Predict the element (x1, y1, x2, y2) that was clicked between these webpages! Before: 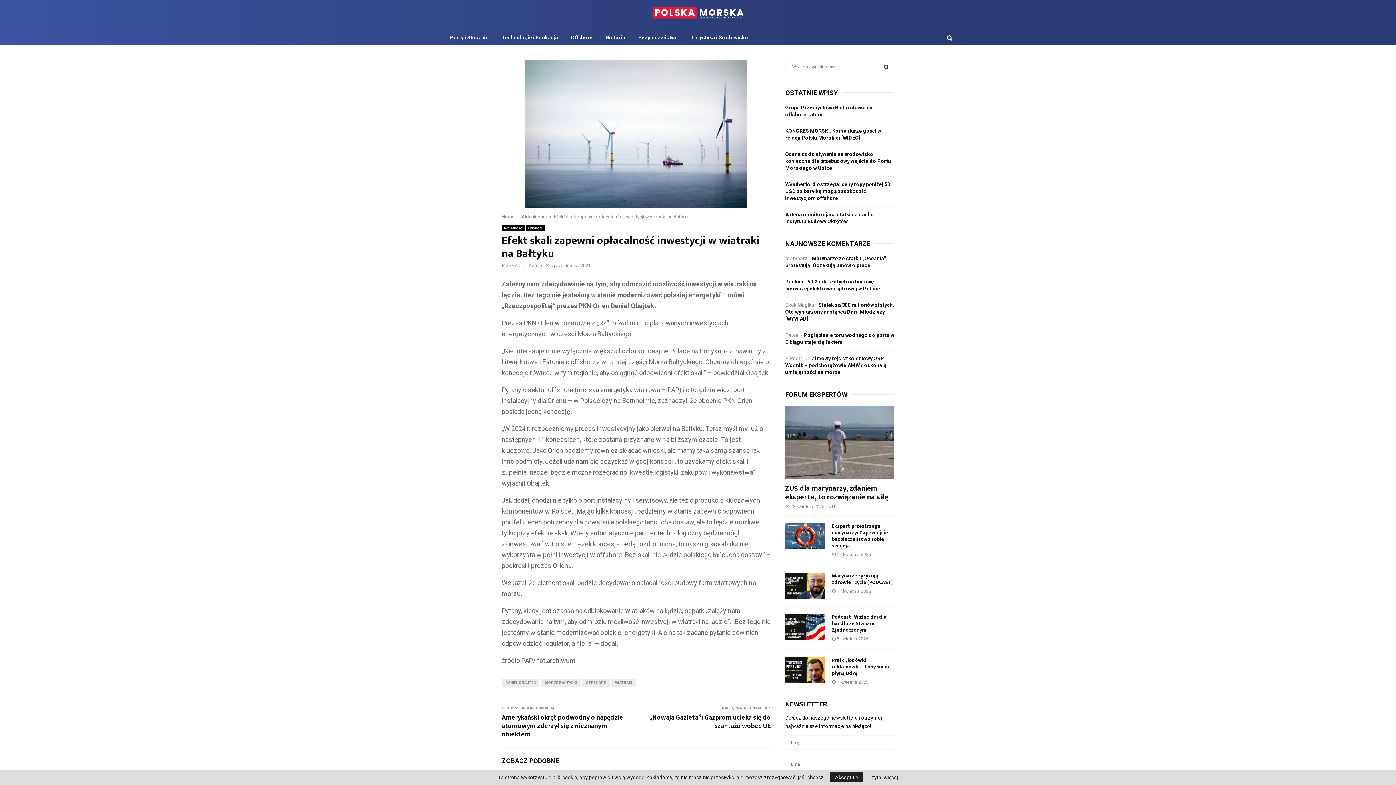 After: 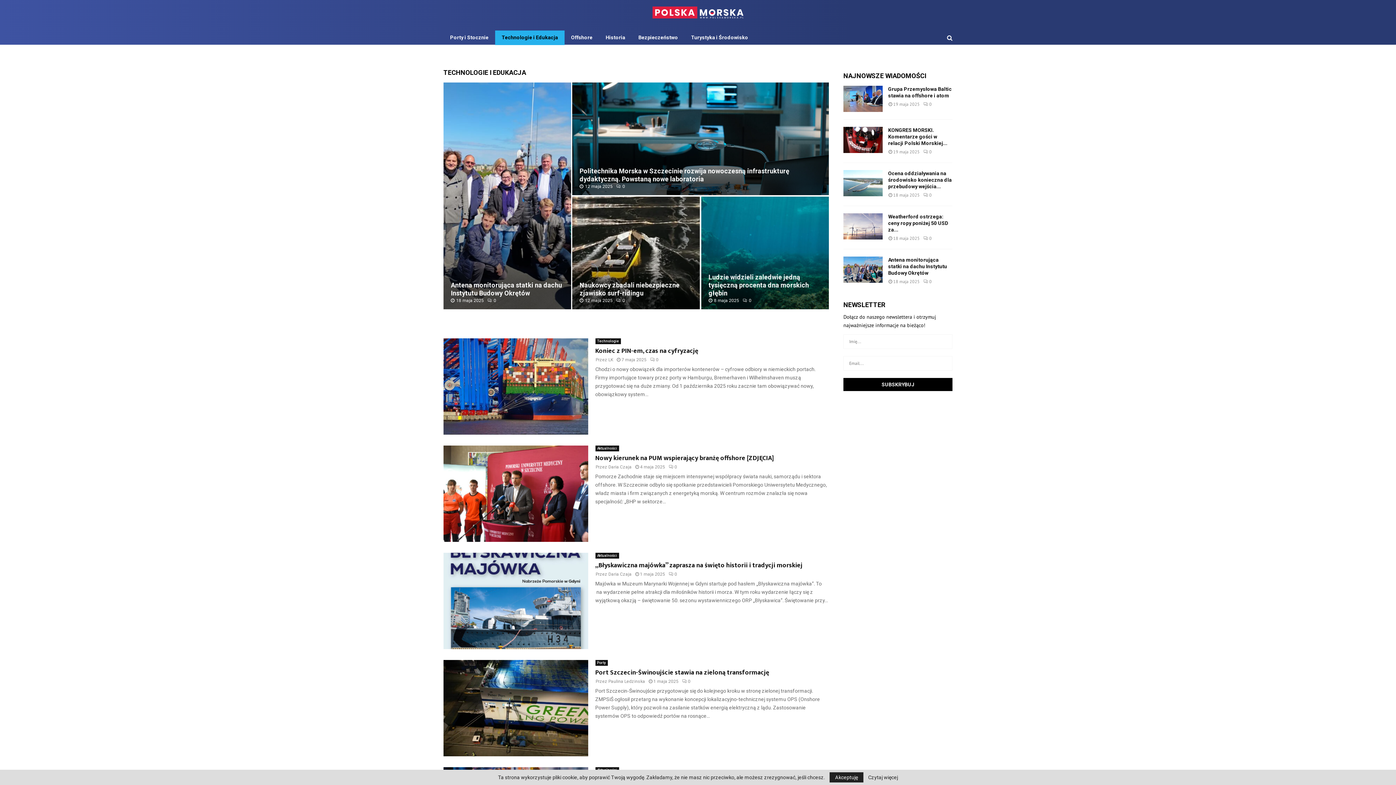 Action: bbox: (495, 30, 564, 45) label: Technologie i Edukacja